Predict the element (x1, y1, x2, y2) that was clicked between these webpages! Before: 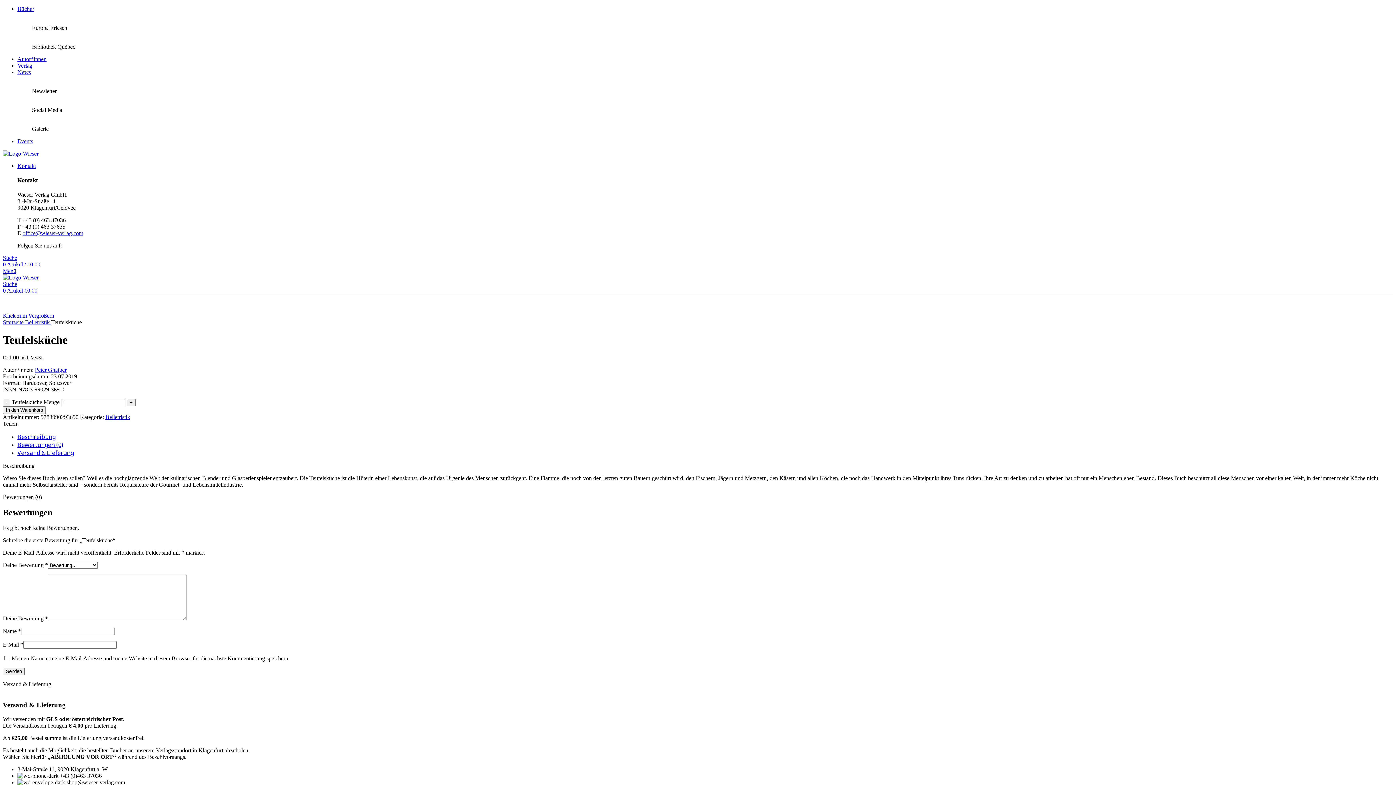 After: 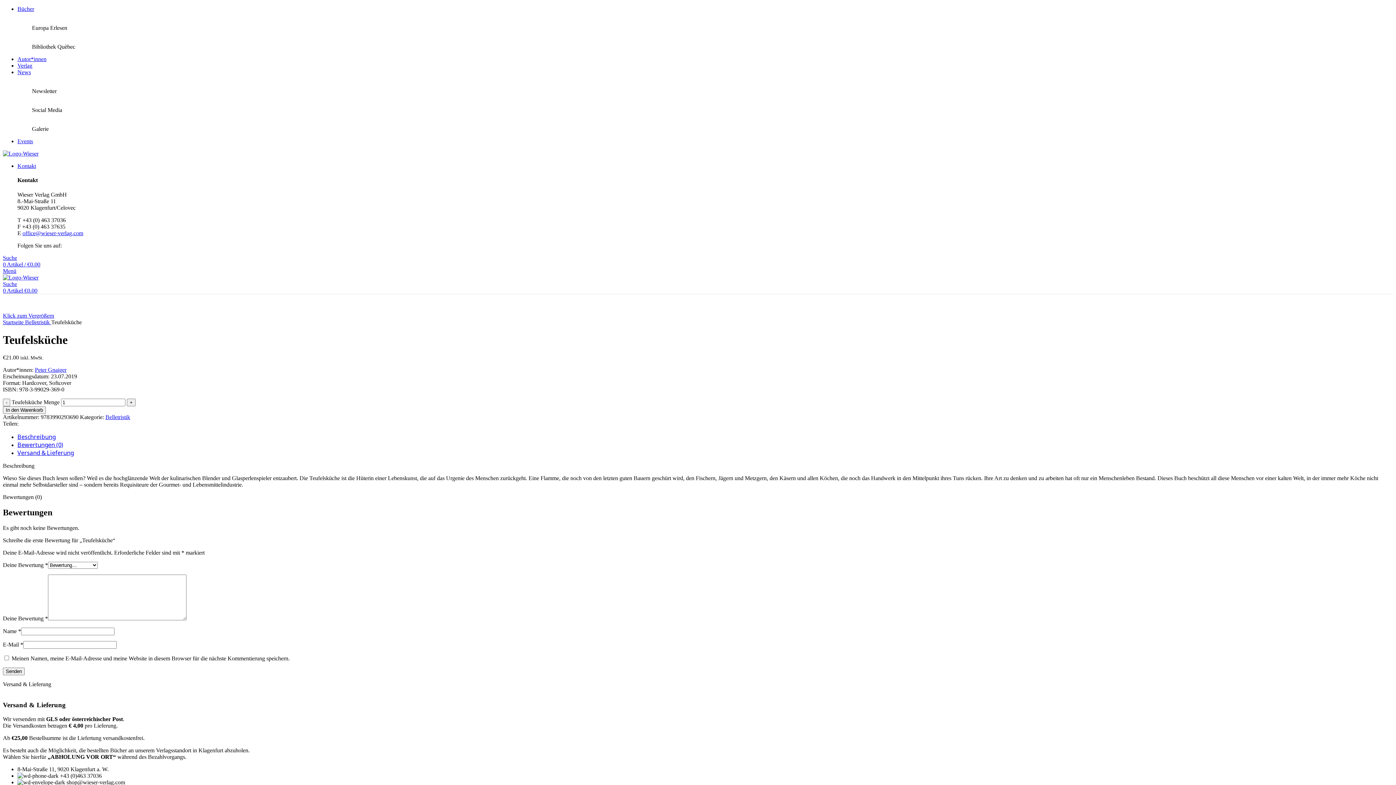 Action: bbox: (2, 280, 17, 287) label: Suche